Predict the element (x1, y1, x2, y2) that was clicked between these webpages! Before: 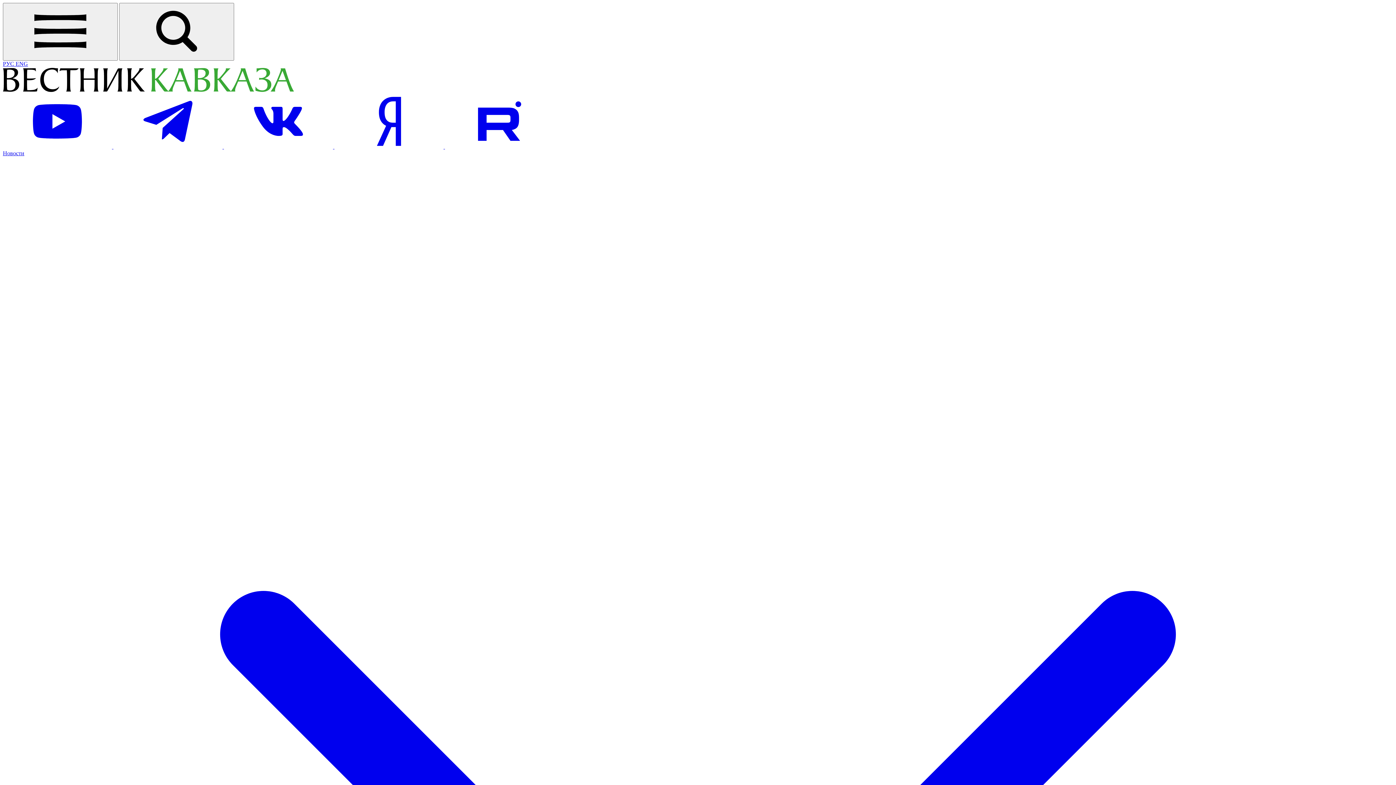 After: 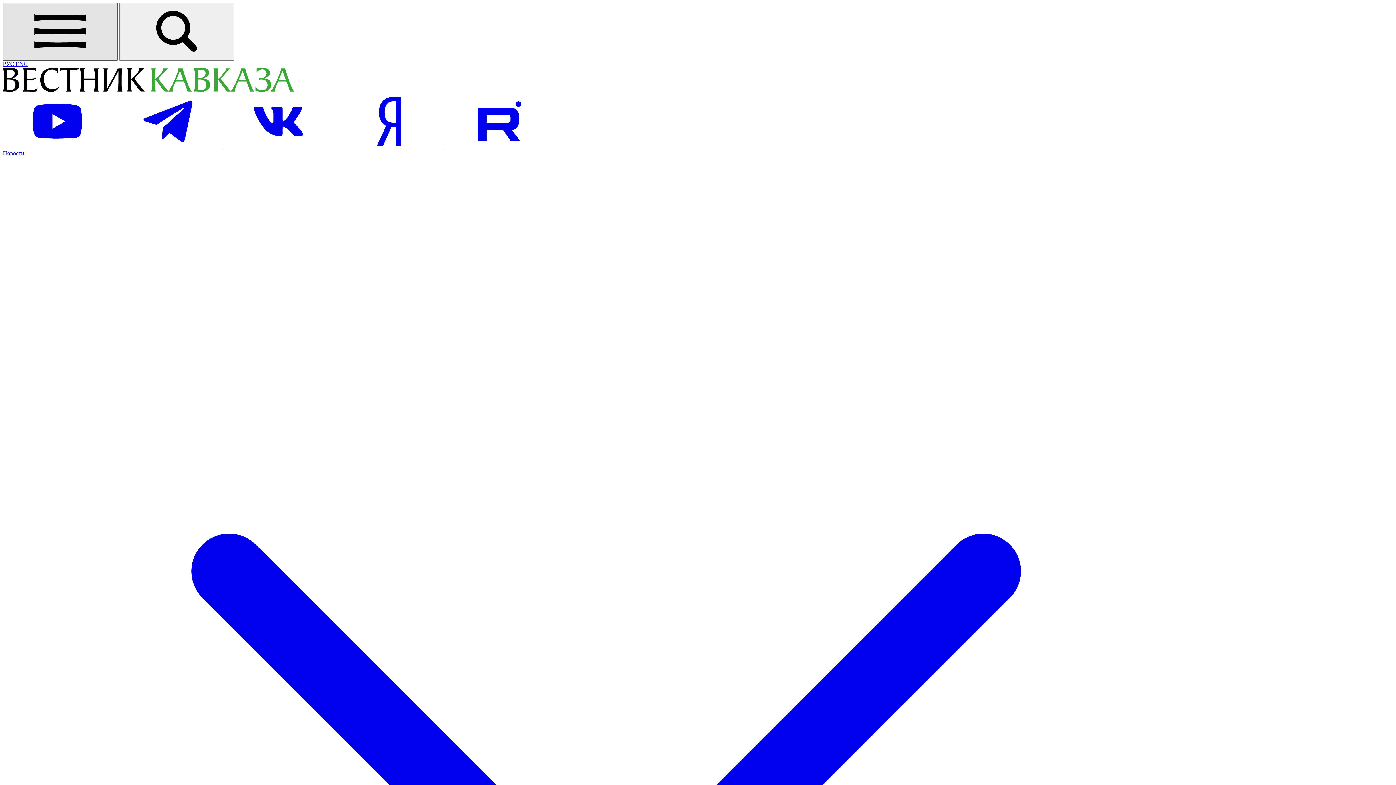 Action: label: Открыть меню bbox: (2, 2, 117, 60)